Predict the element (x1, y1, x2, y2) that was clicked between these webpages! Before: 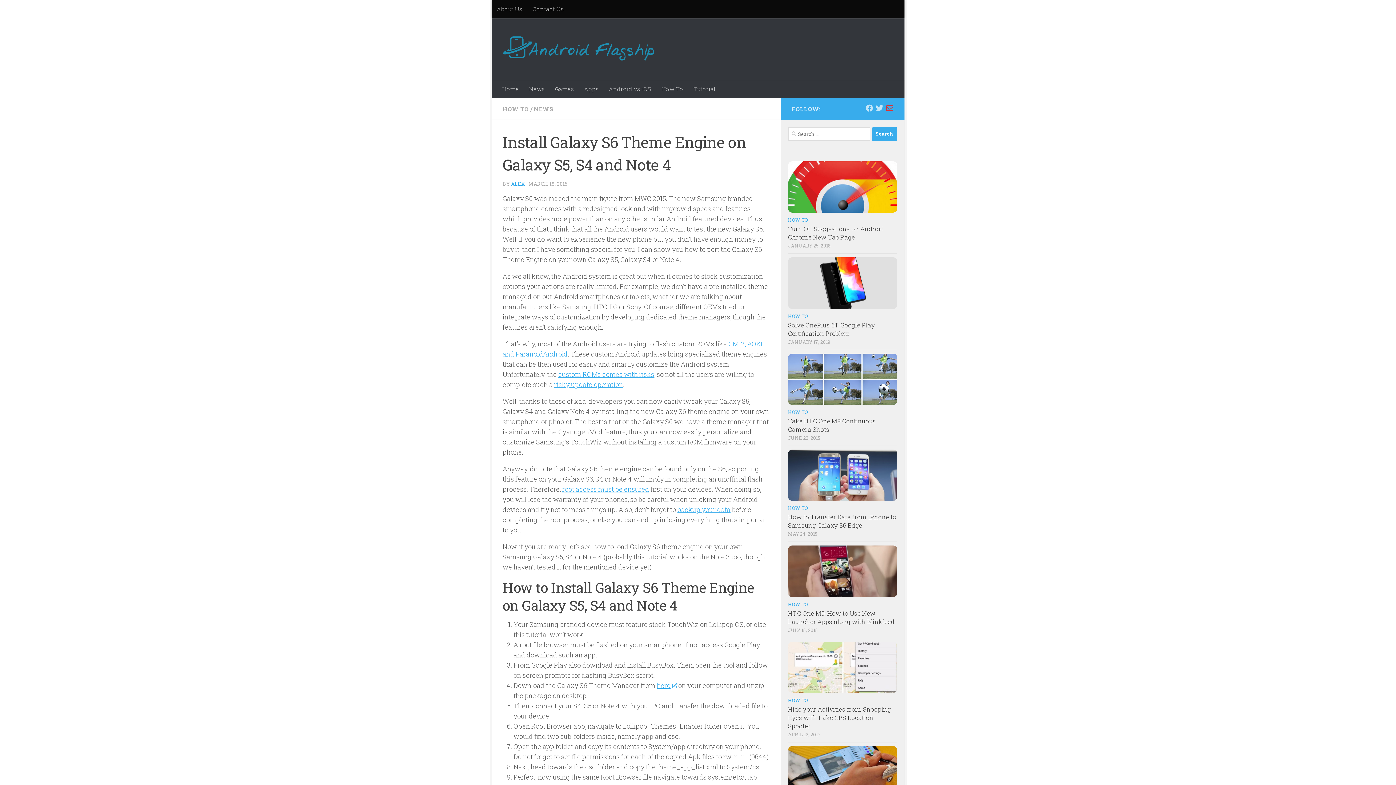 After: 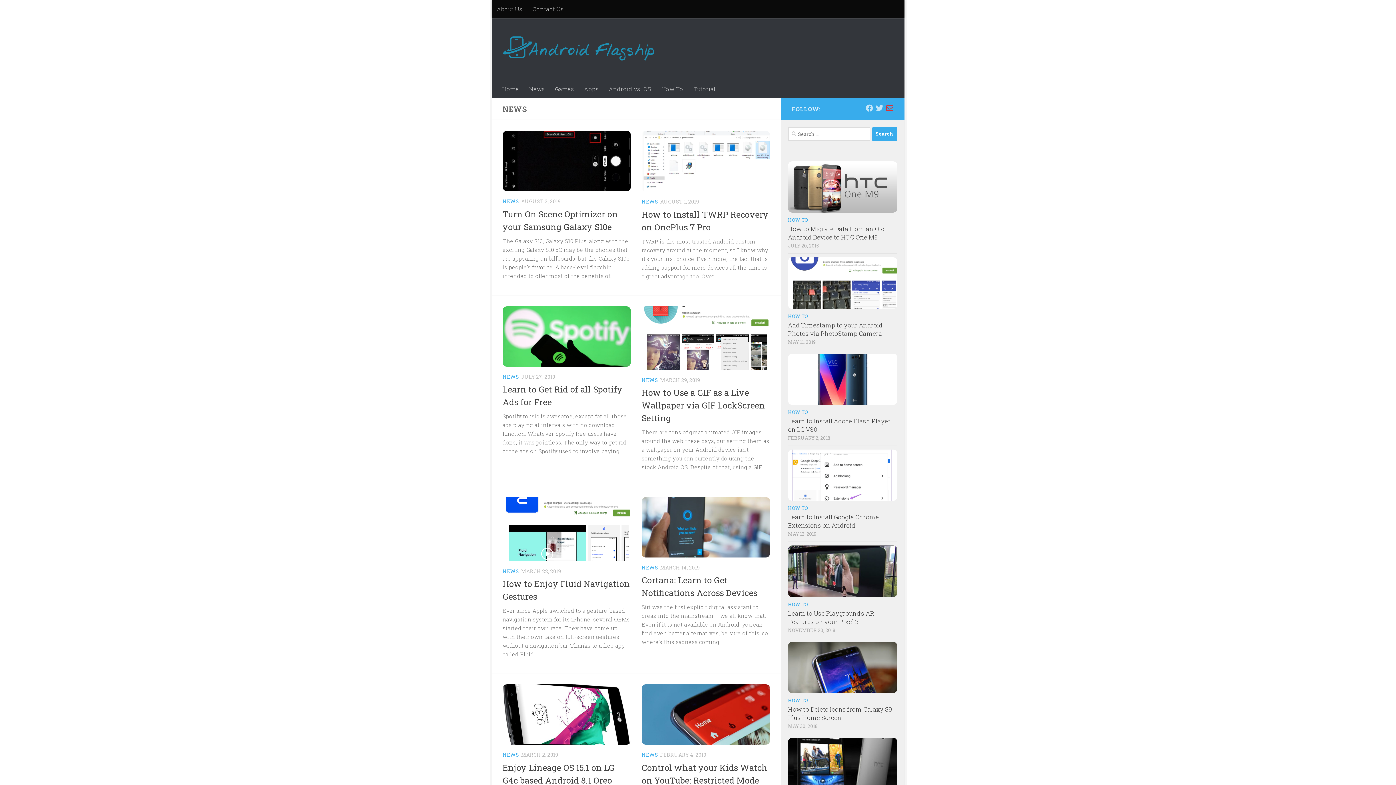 Action: bbox: (524, 79, 550, 98) label: News